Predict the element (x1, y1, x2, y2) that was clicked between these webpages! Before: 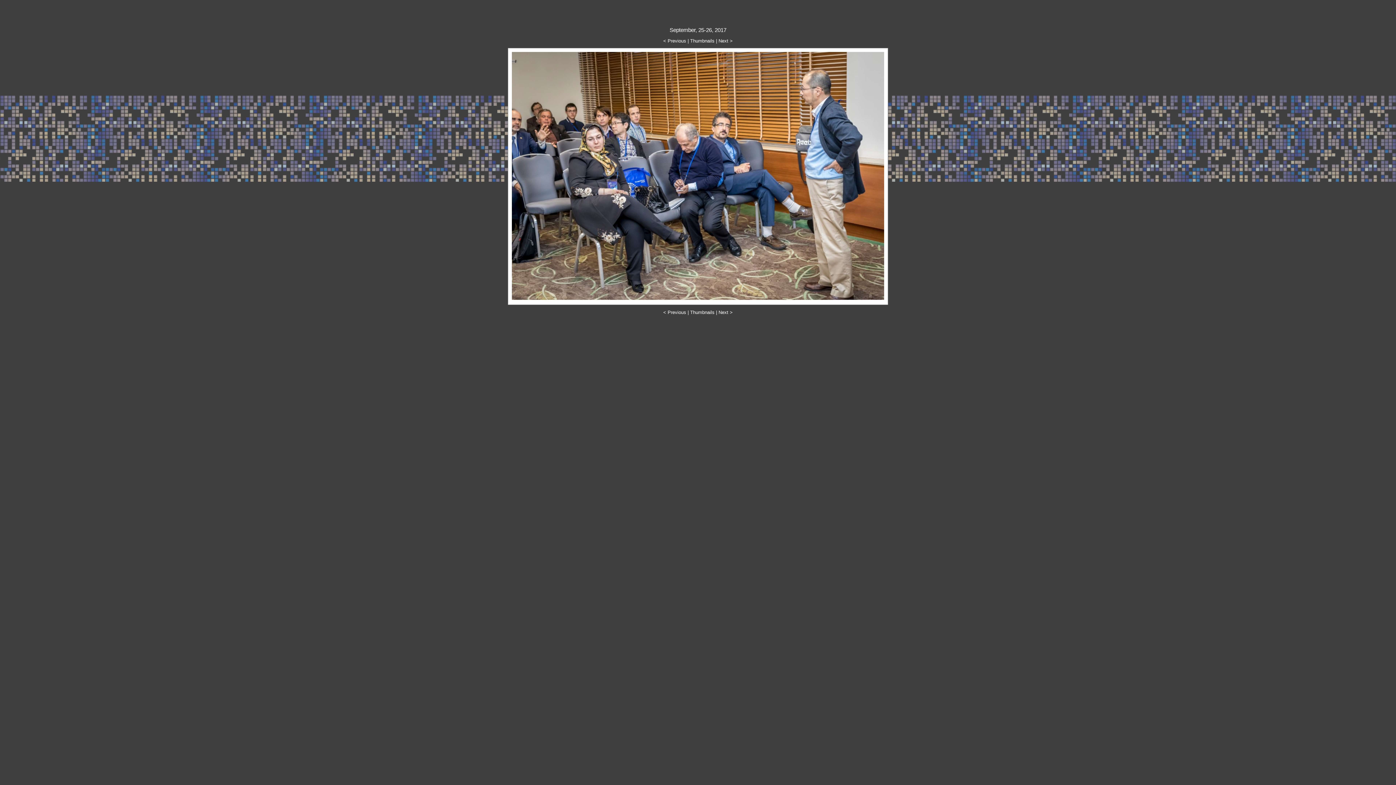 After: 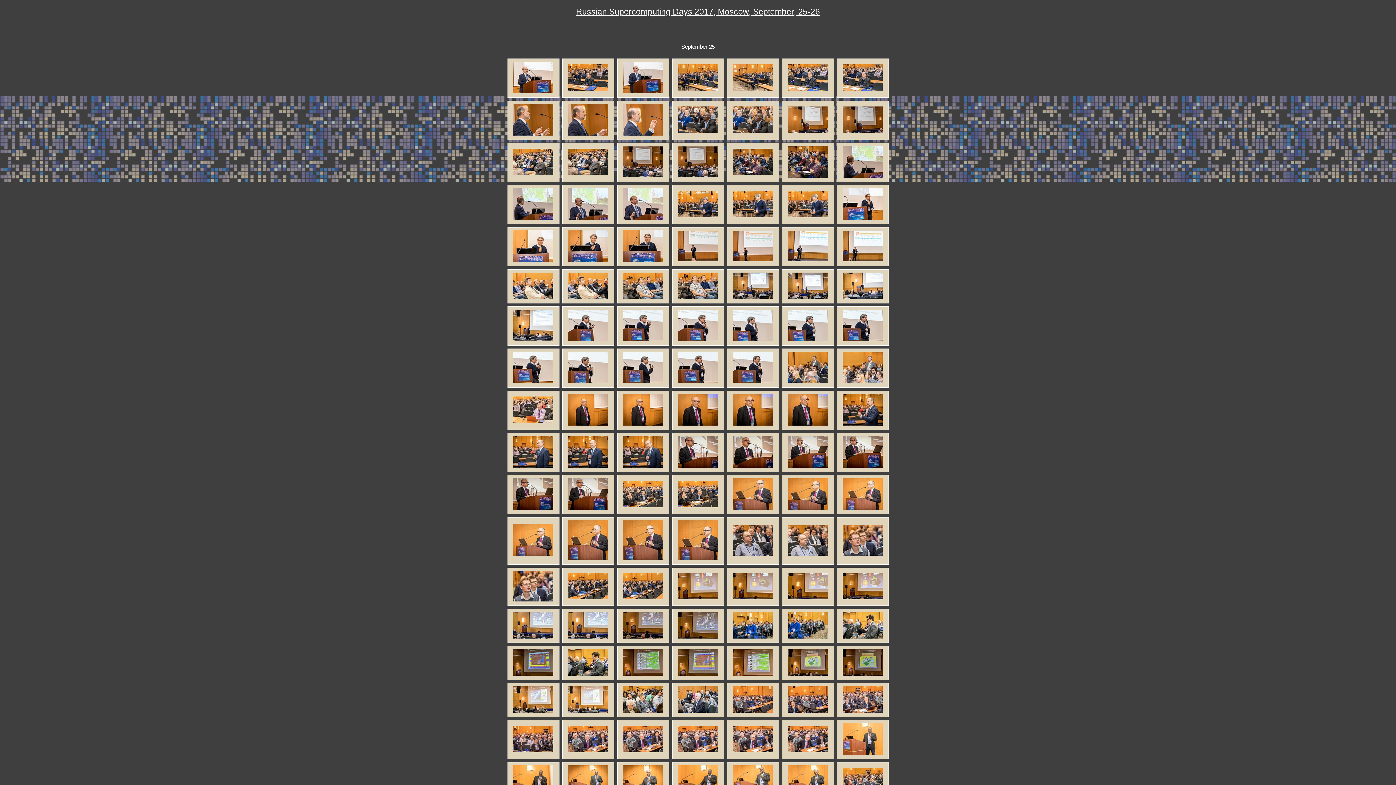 Action: bbox: (690, 38, 714, 43) label: Thumbnails